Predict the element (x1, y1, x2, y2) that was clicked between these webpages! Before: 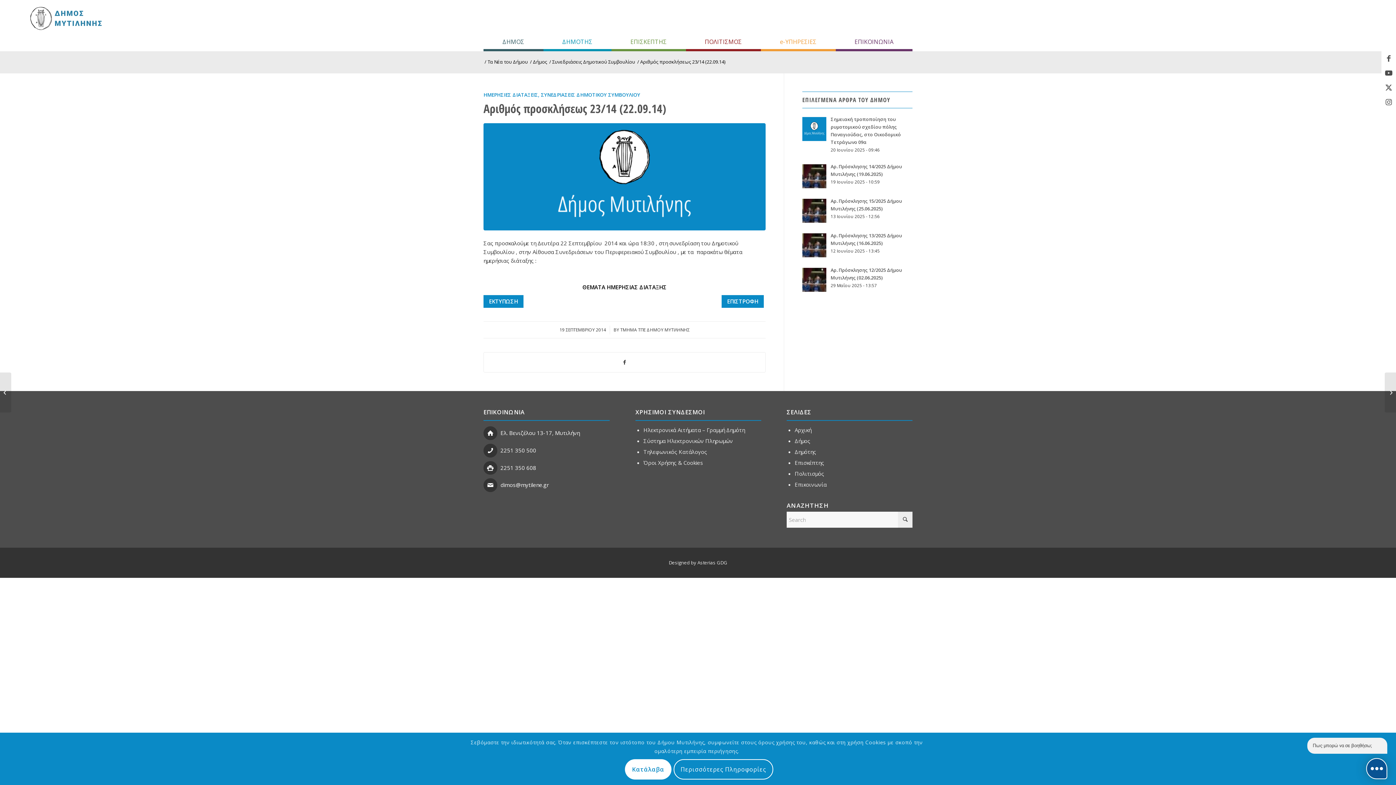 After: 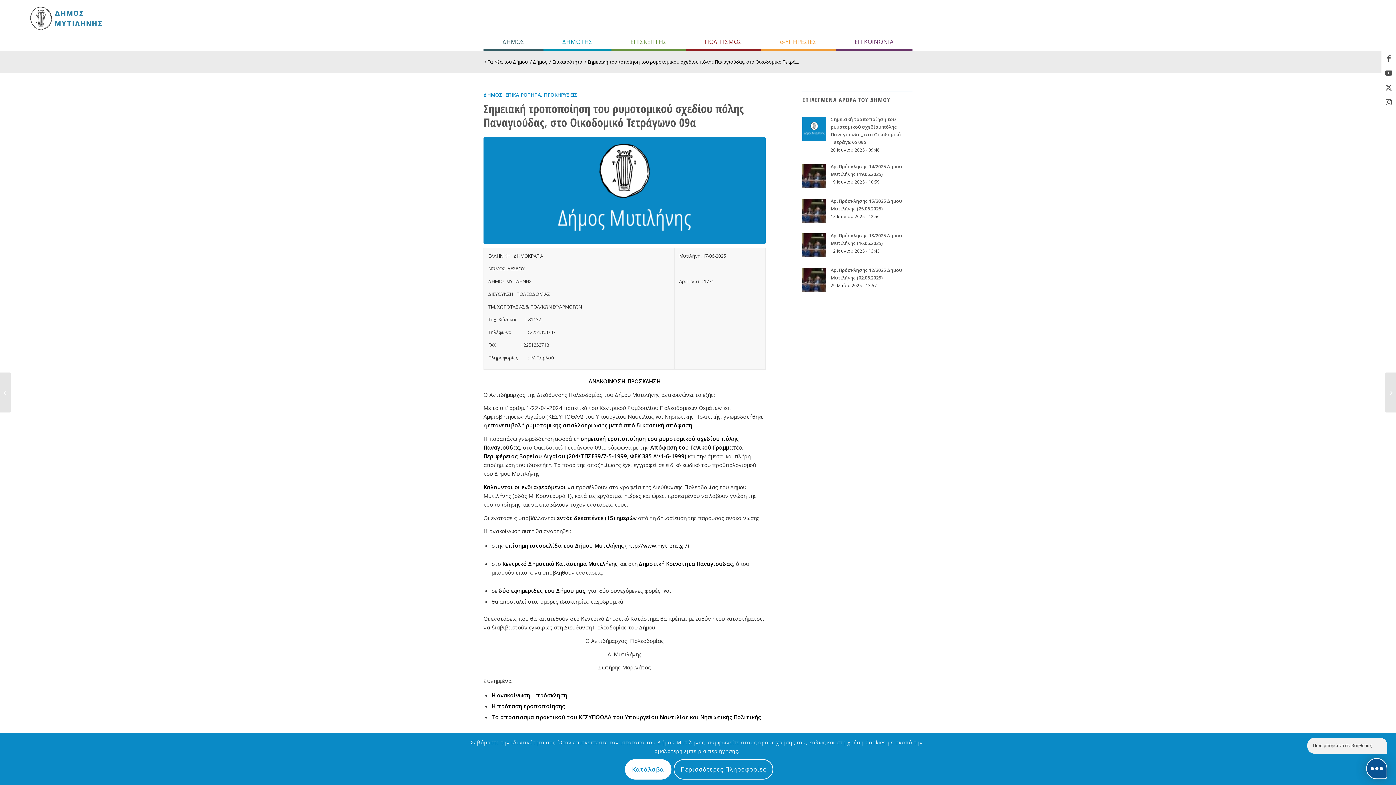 Action: bbox: (802, 117, 826, 141)